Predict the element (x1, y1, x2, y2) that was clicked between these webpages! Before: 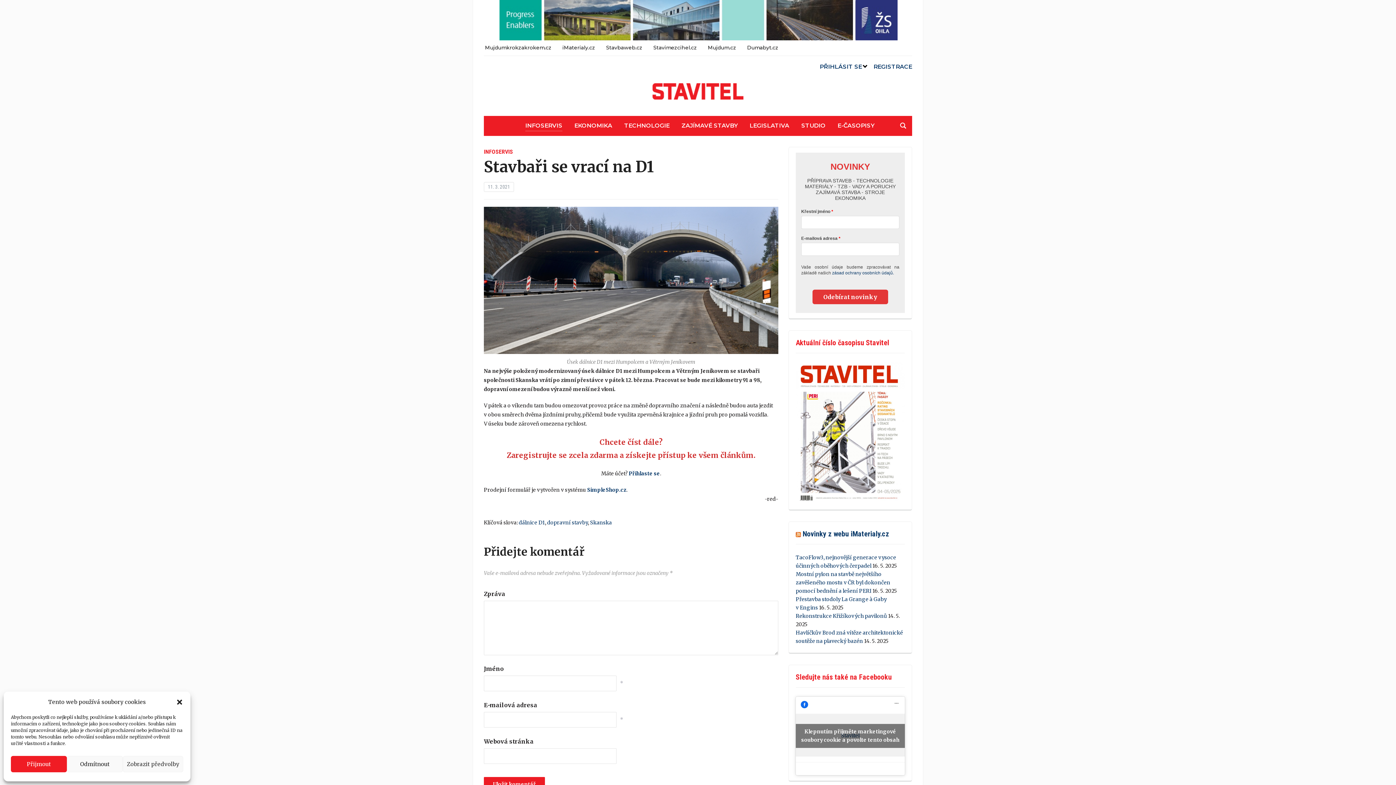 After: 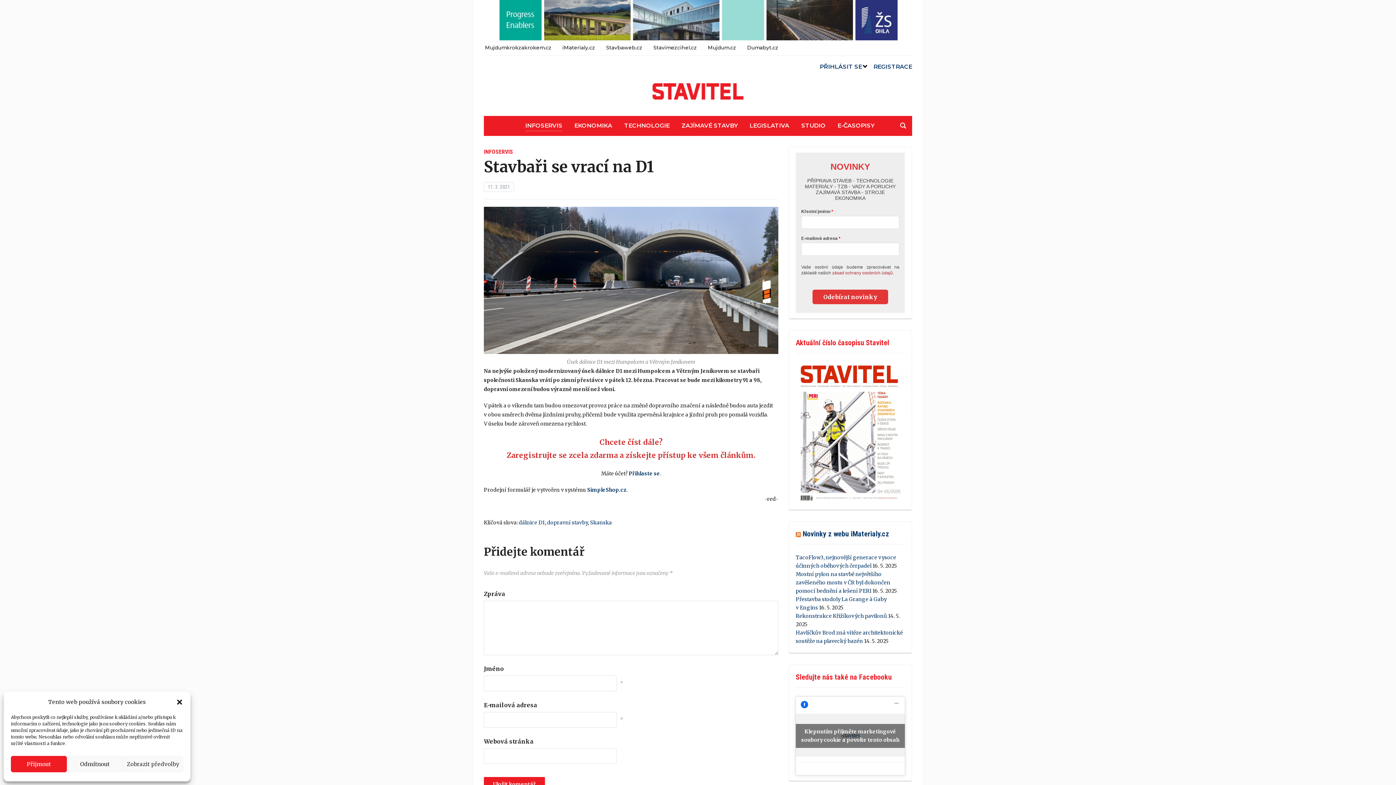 Action: label: zásad ochrany osobních údajů. bbox: (832, 270, 894, 275)